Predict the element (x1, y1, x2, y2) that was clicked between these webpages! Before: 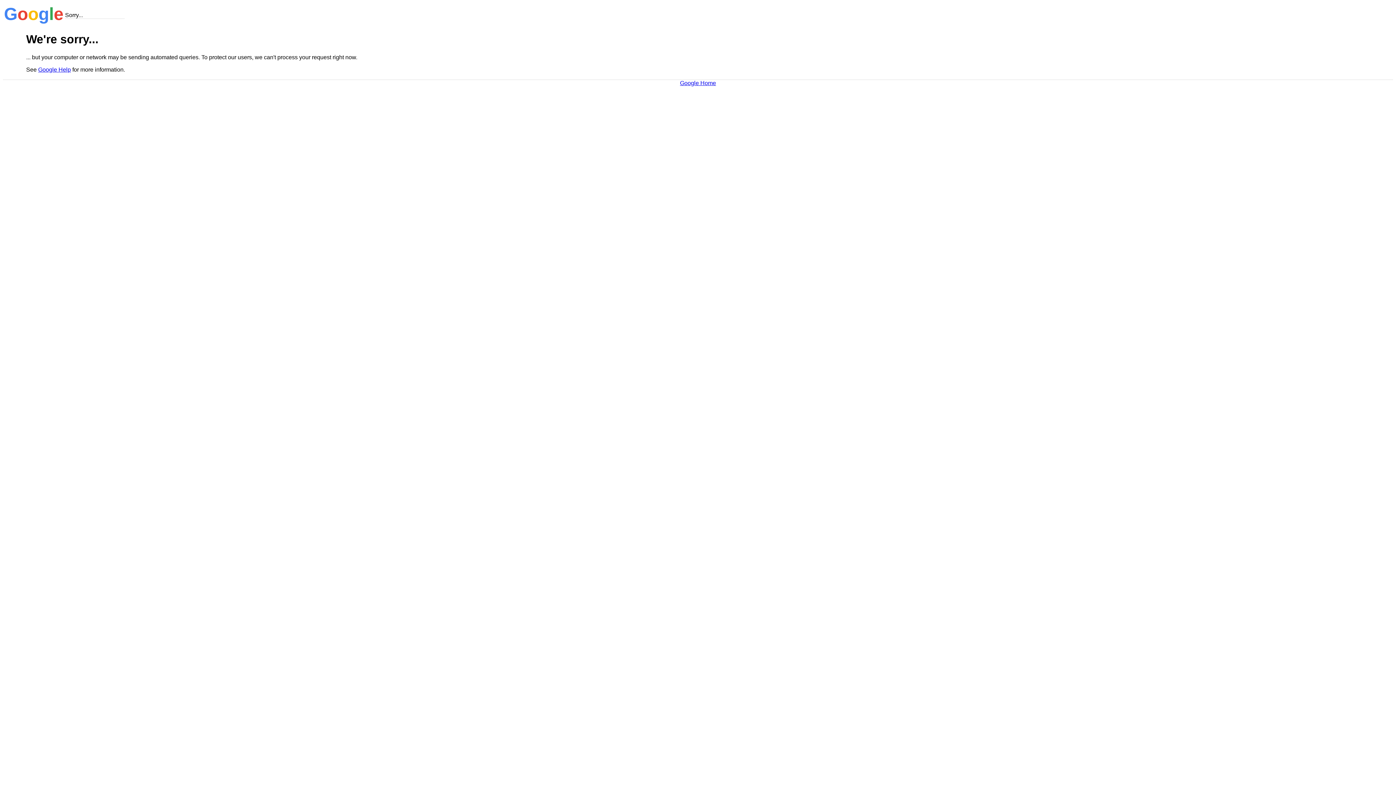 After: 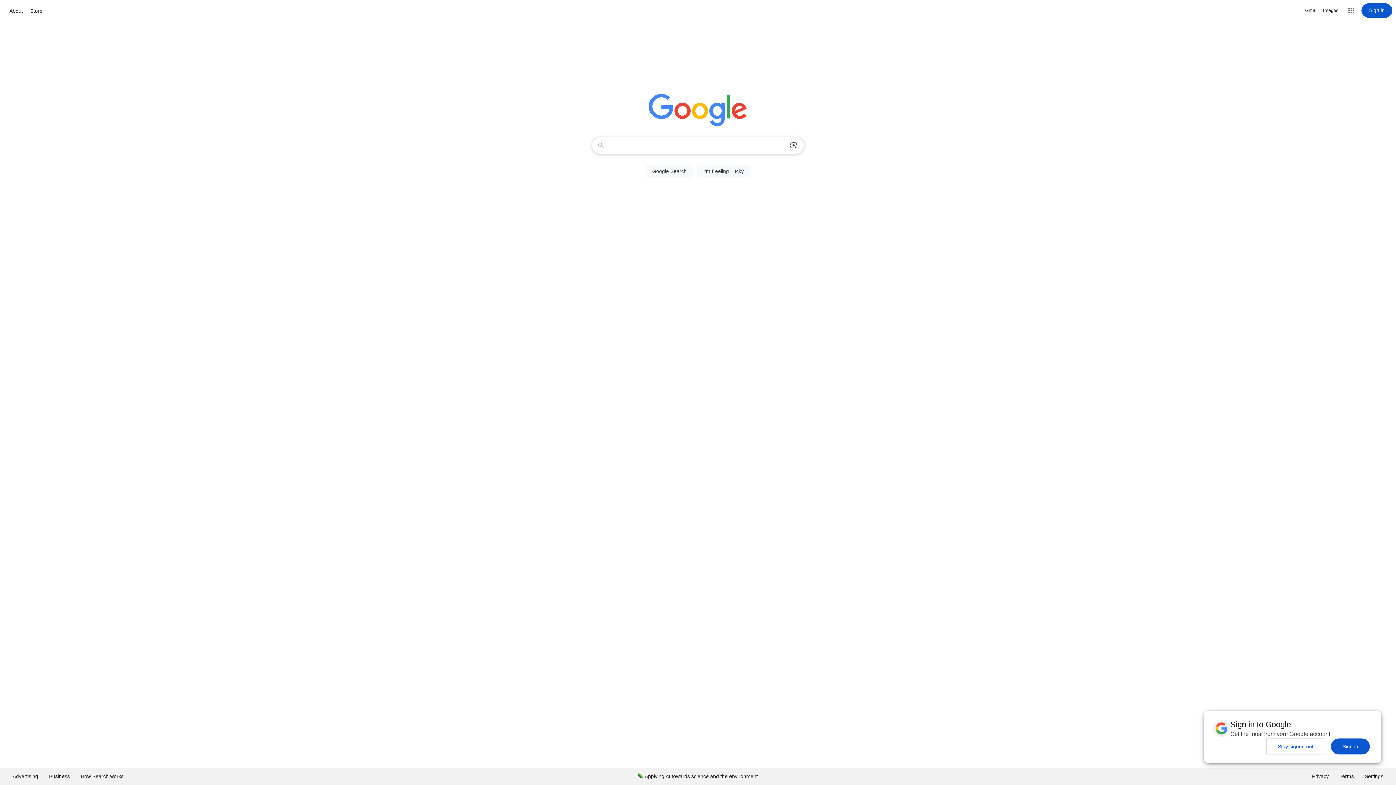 Action: label: Google Home bbox: (680, 79, 716, 86)